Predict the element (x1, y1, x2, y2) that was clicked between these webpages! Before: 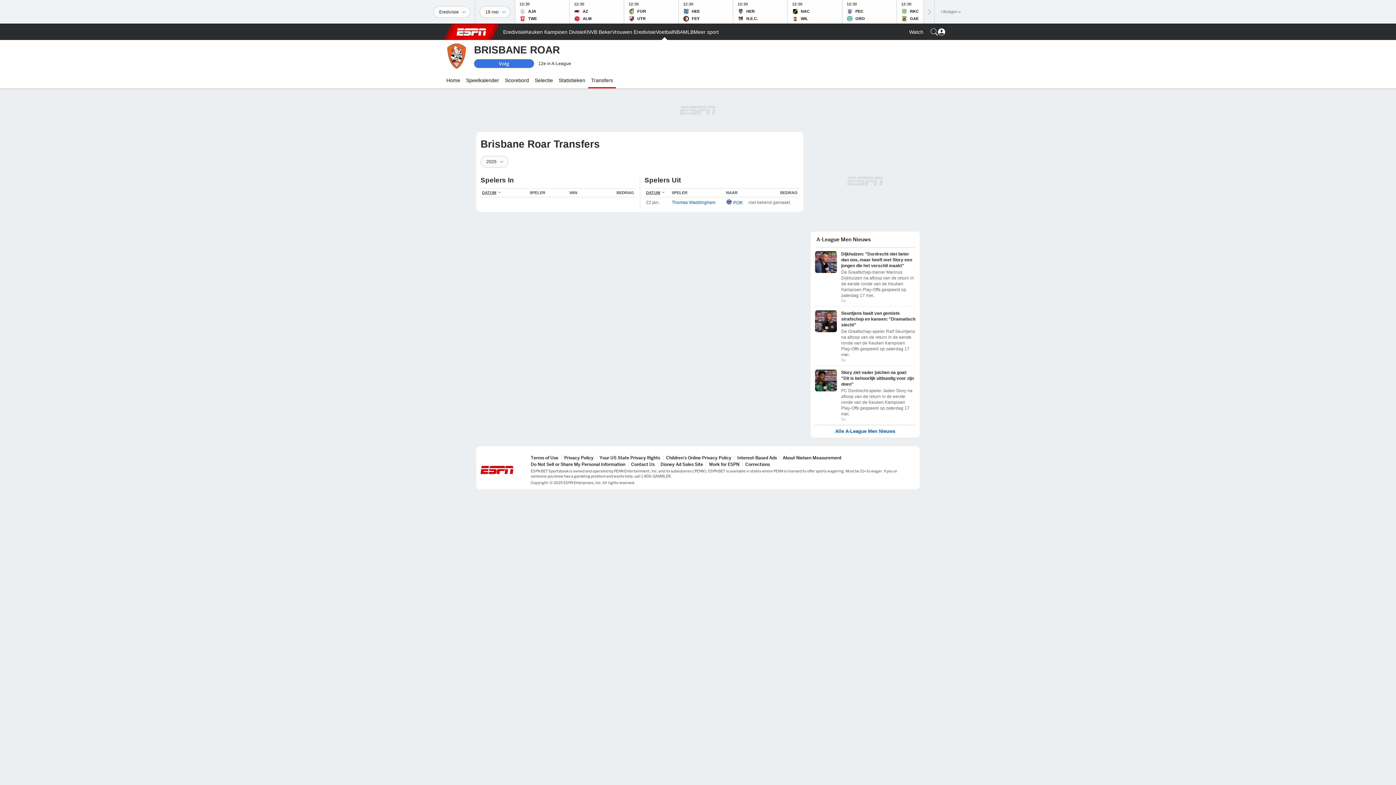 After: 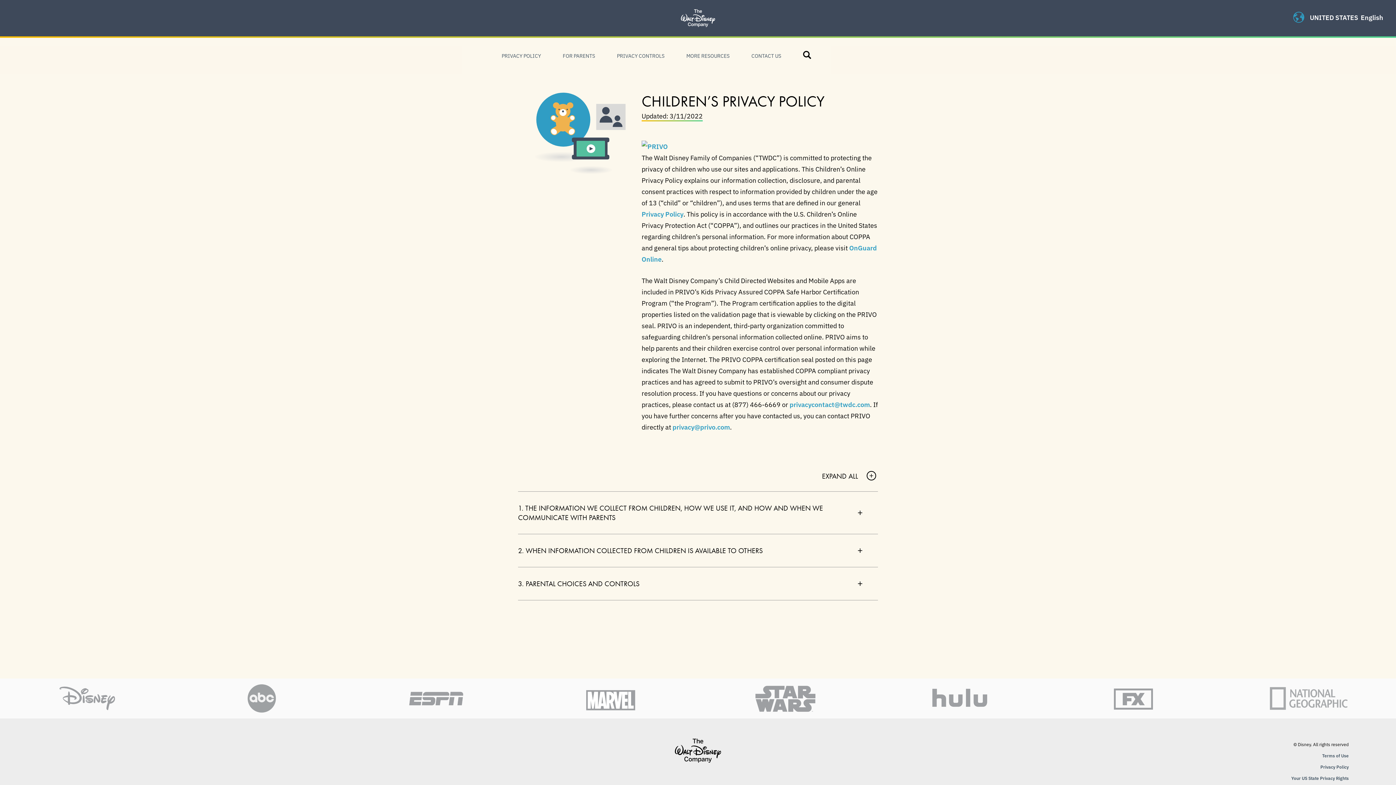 Action: bbox: (666, 455, 731, 460) label: Children's Online Privacy Policy